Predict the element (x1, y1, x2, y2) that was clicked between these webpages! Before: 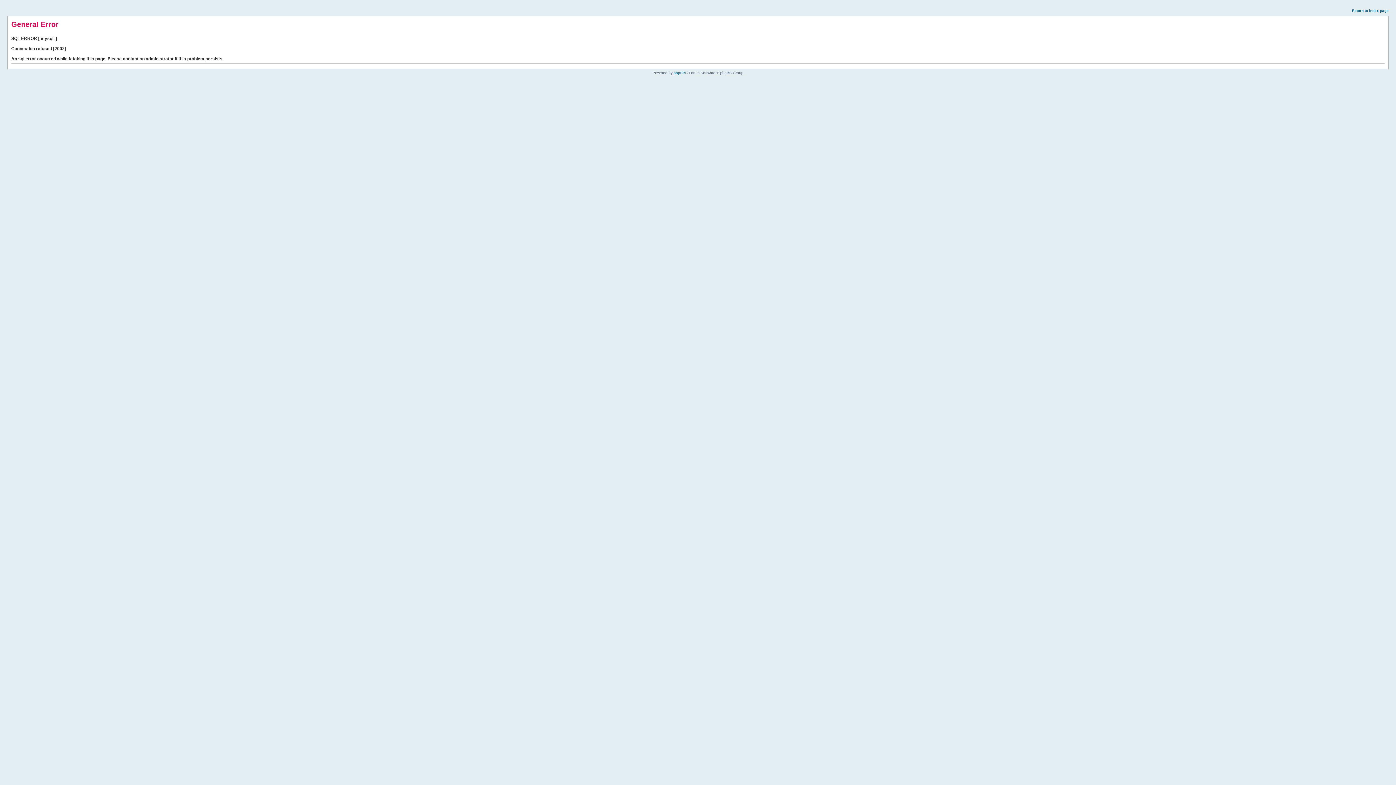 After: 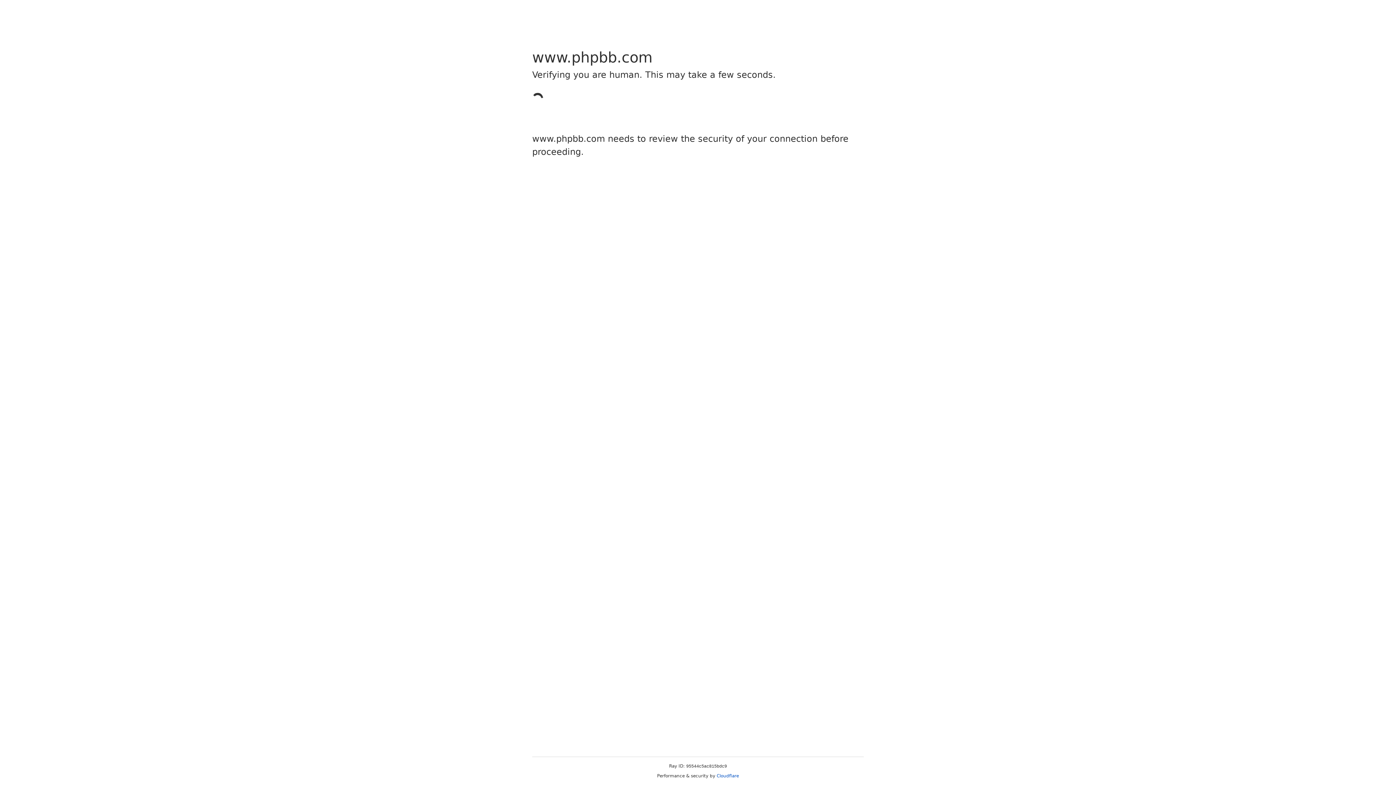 Action: bbox: (673, 70, 685, 74) label: phpBB